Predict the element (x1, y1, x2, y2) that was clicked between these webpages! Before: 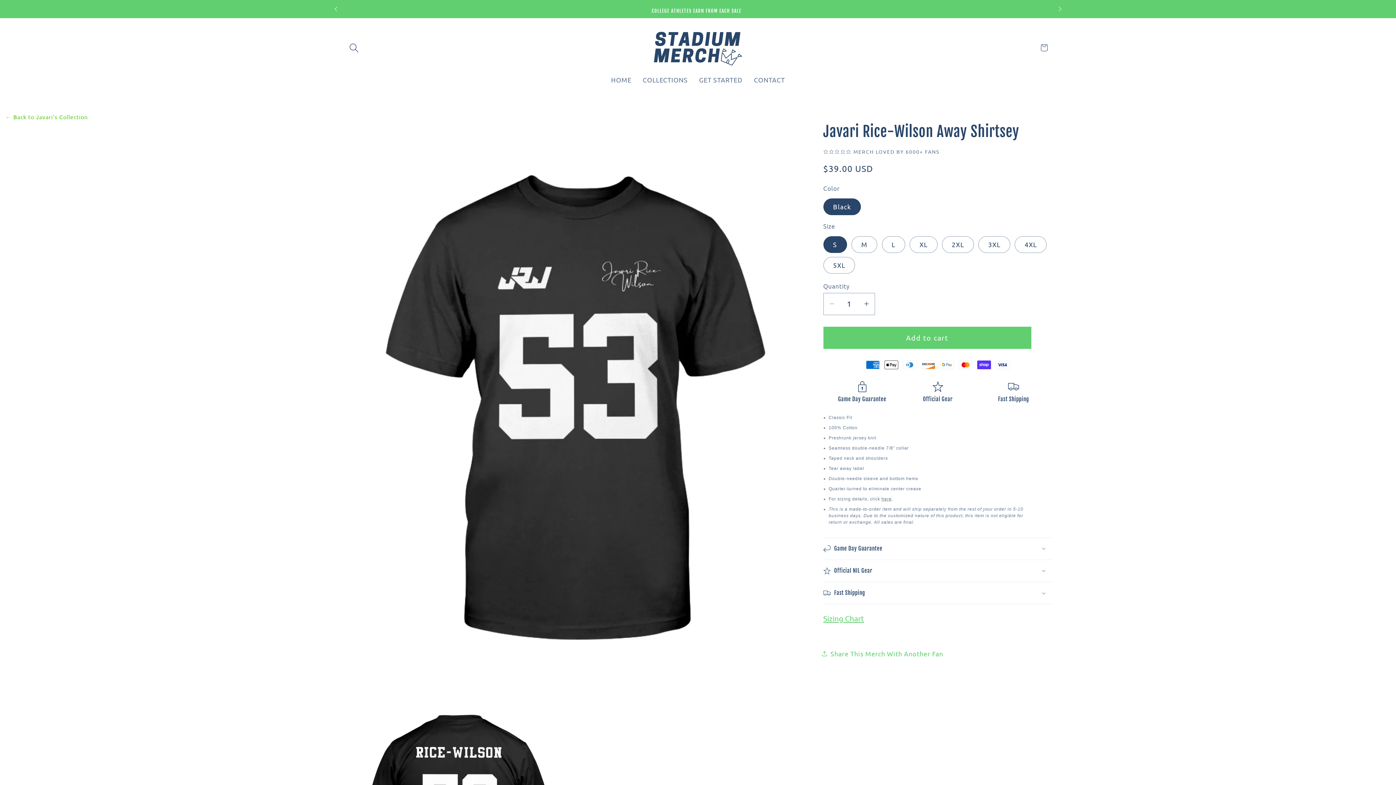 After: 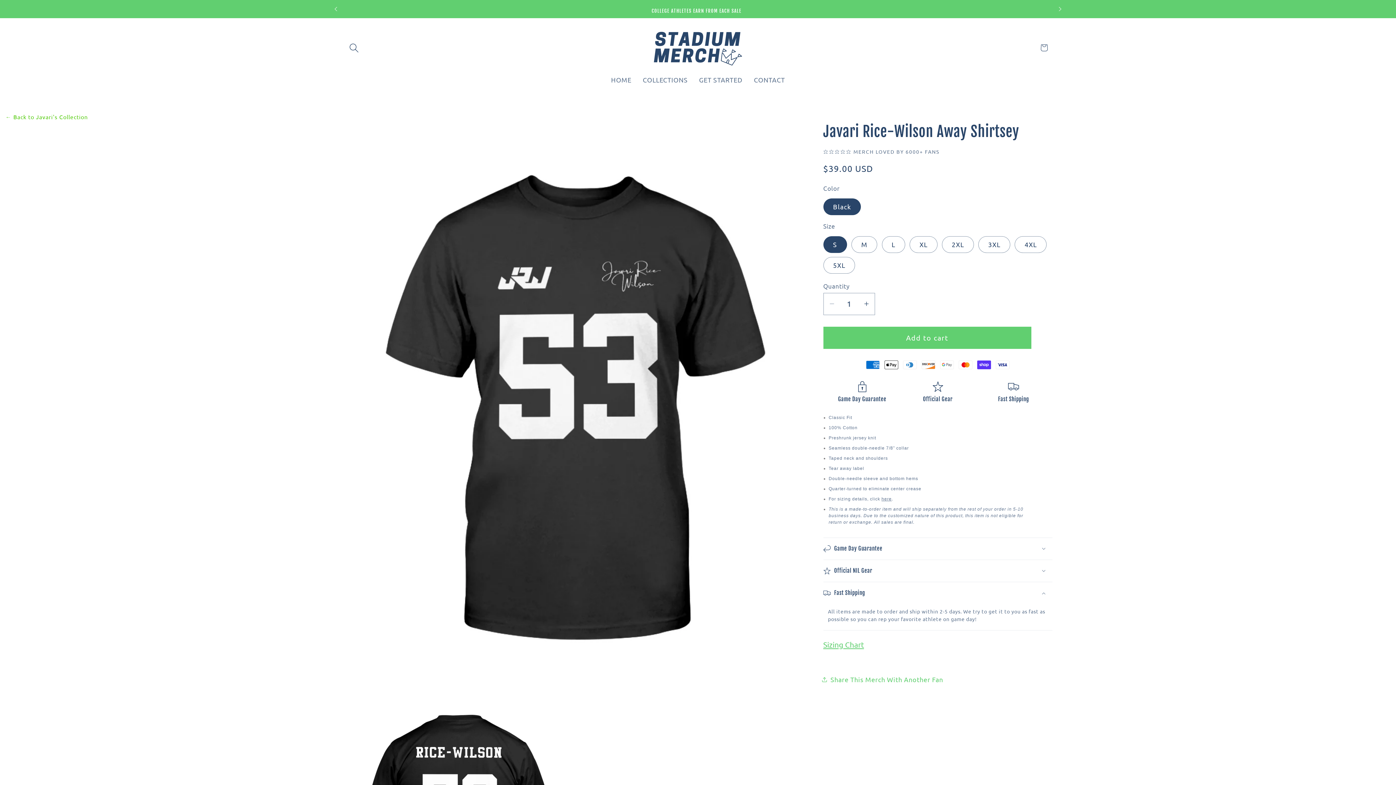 Action: label: Fast Shipping bbox: (823, 582, 1052, 604)